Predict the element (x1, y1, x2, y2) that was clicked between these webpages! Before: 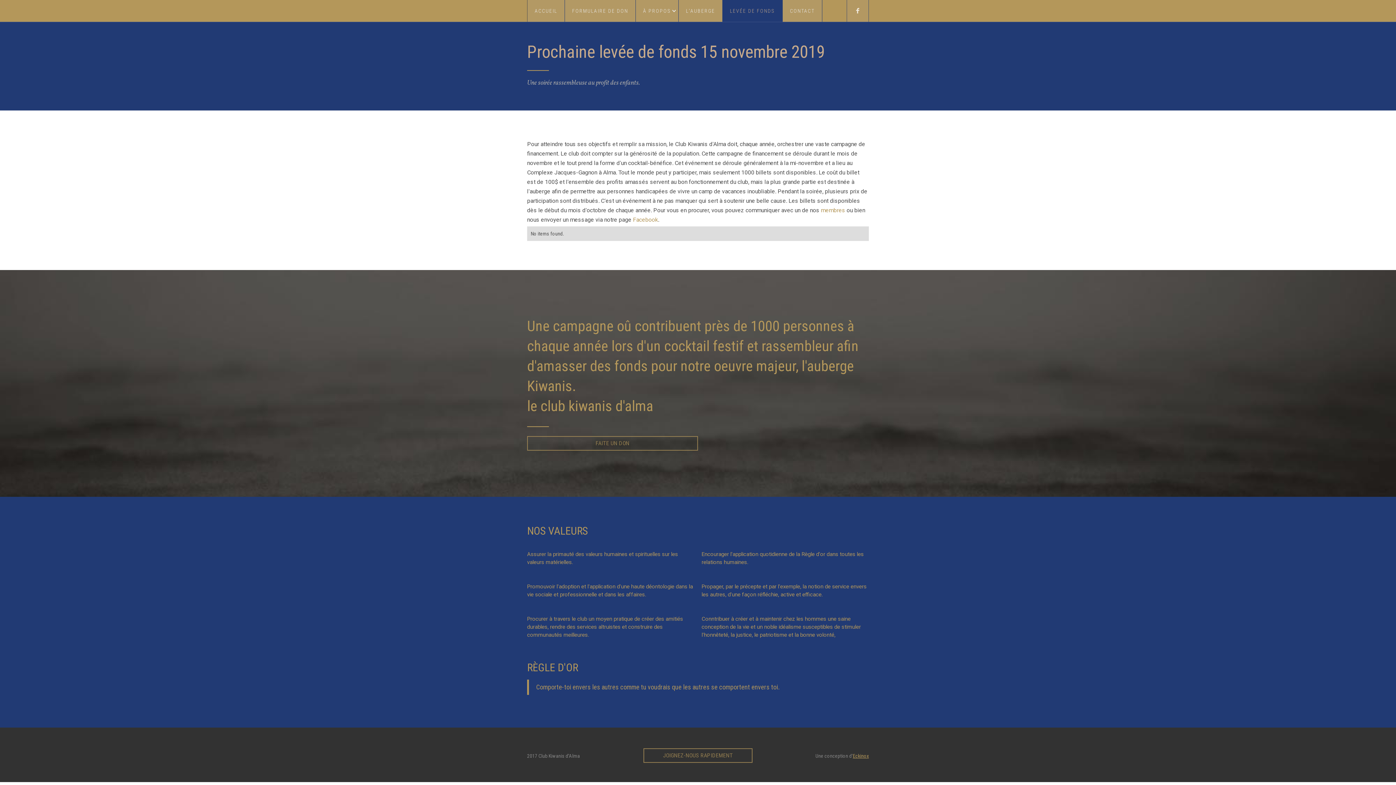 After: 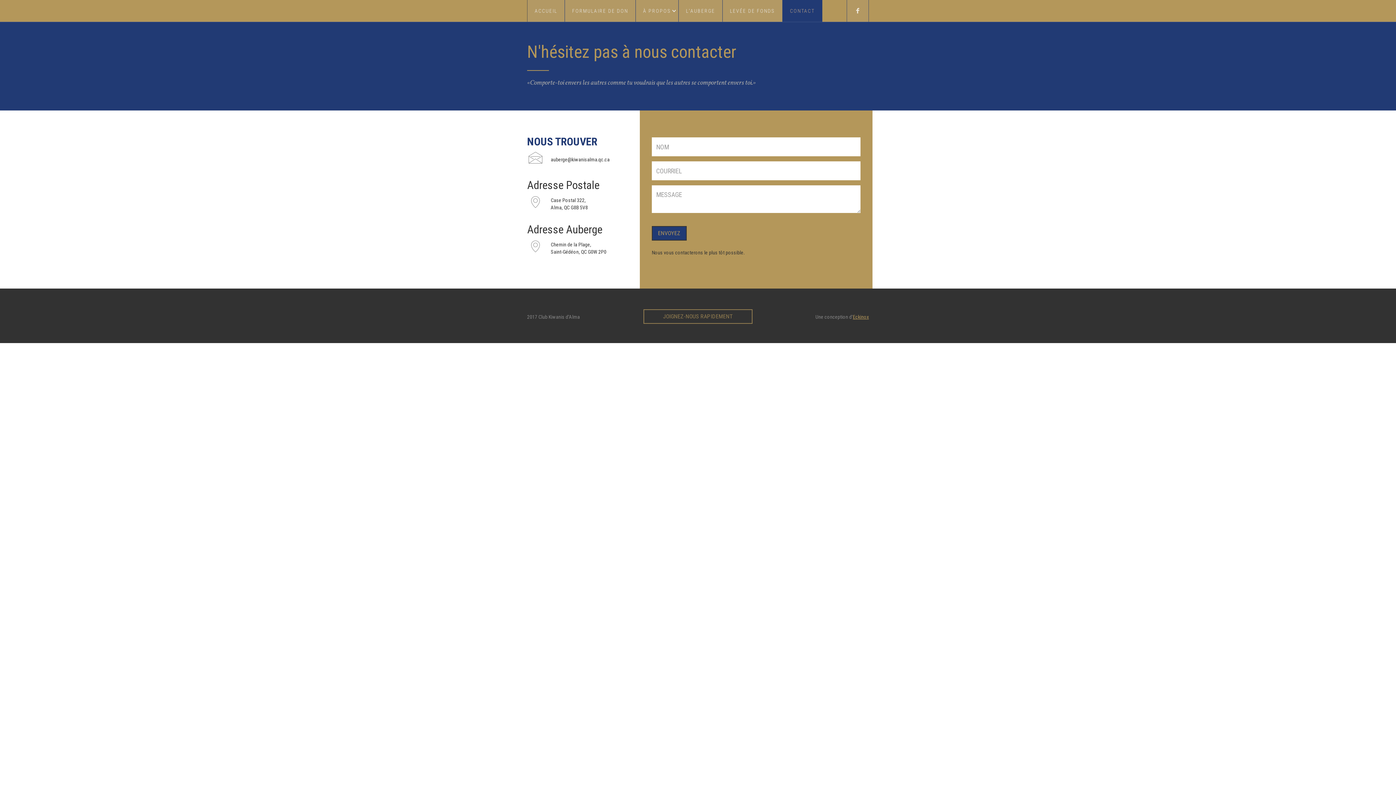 Action: bbox: (782, 0, 822, 21) label: CONTACT